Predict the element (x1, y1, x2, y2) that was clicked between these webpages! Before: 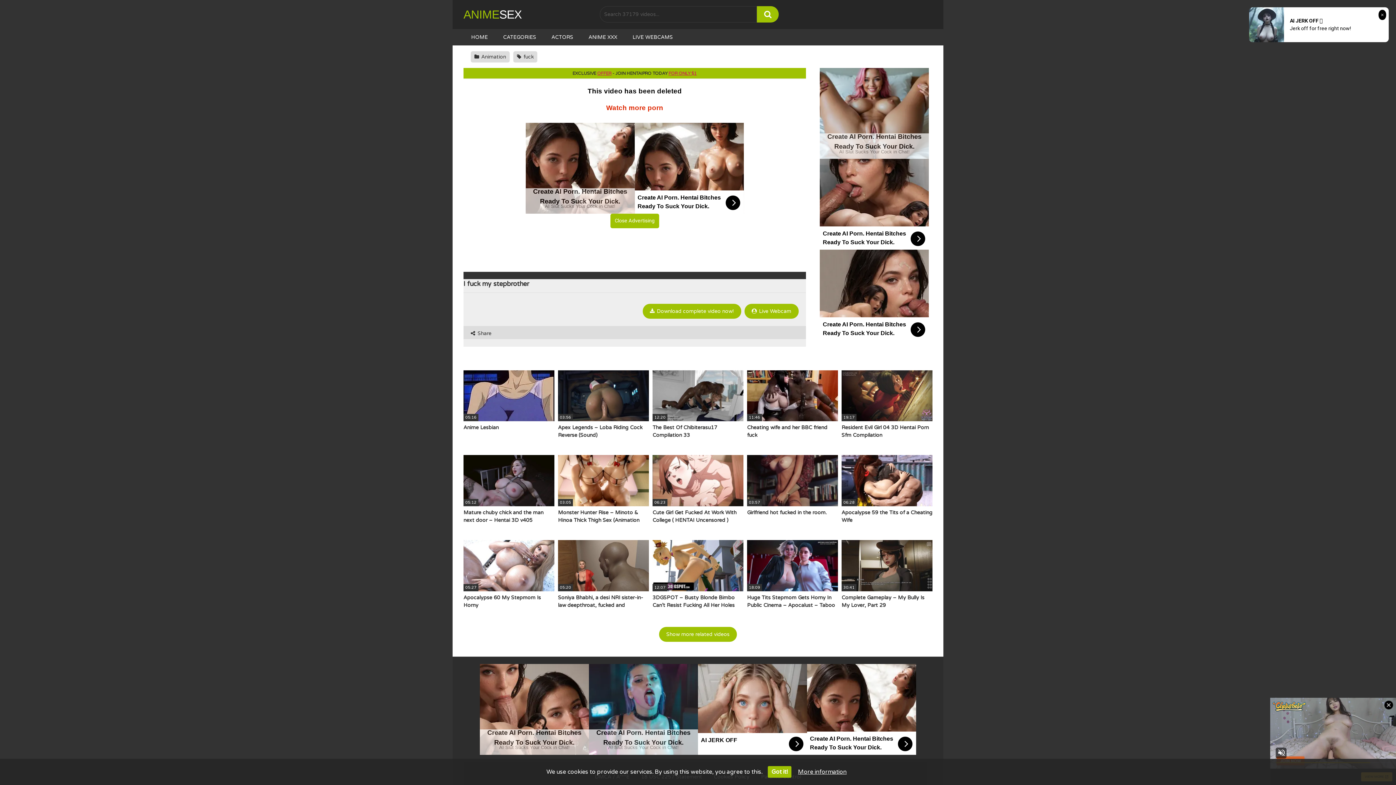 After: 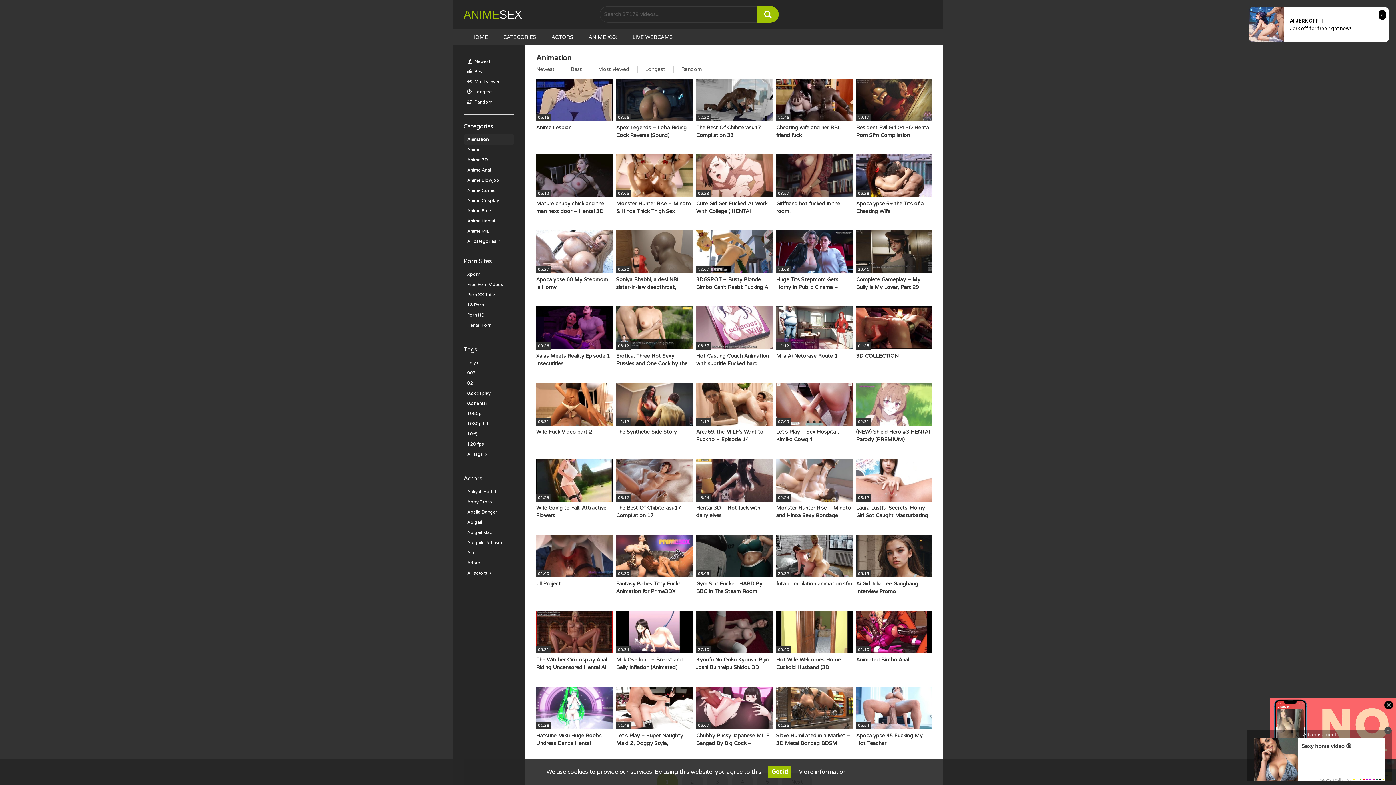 Action: label:  Animation bbox: (470, 51, 509, 62)